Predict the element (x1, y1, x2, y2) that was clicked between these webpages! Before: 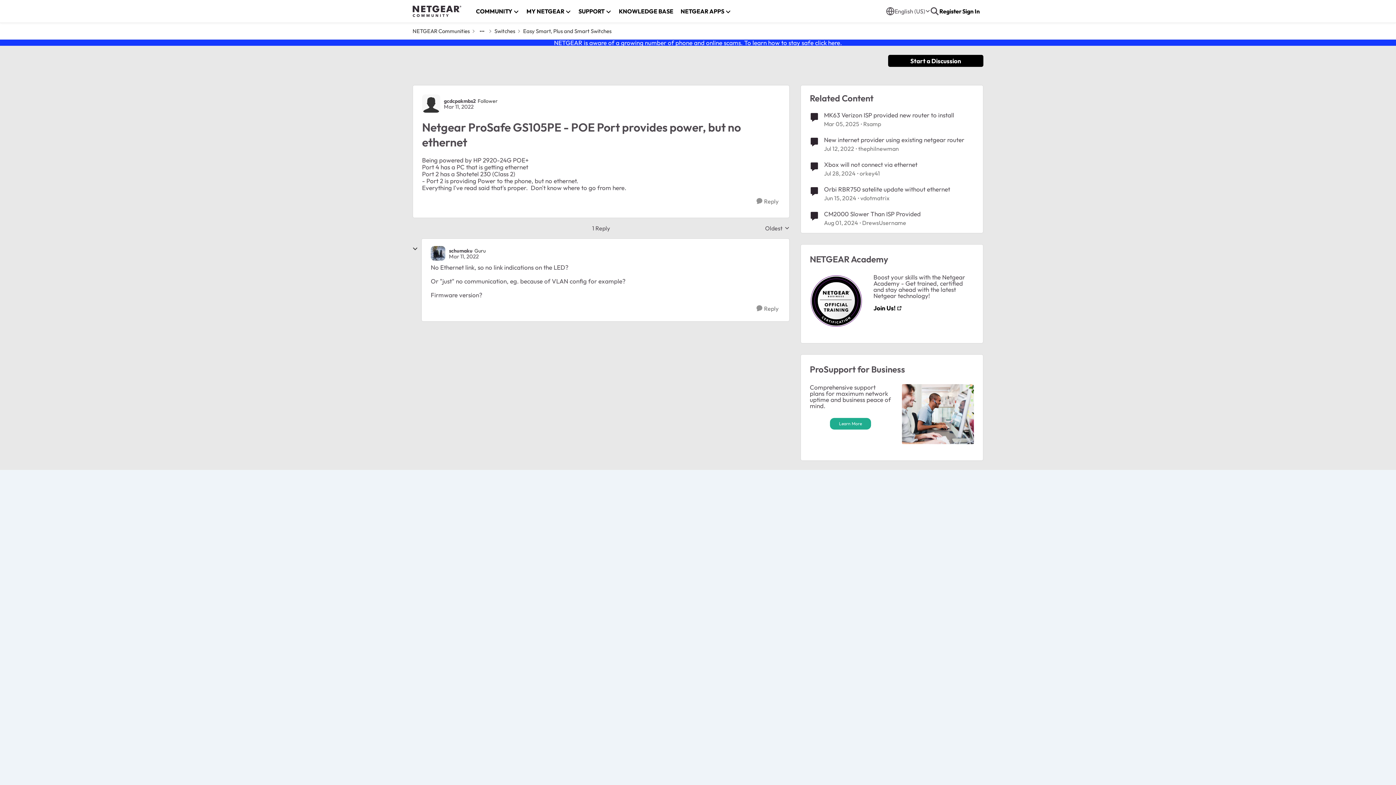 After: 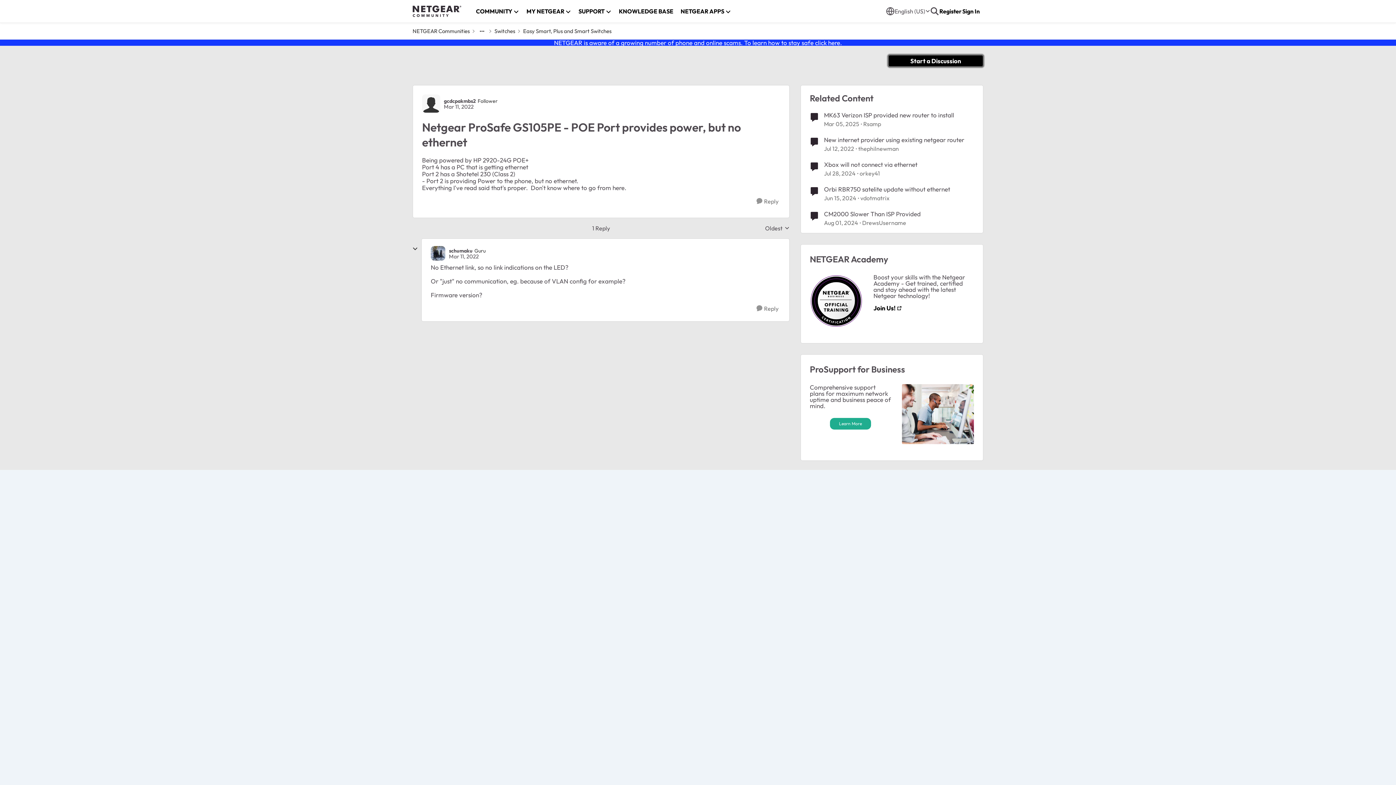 Action: bbox: (888, 54, 983, 66) label: Start a Discussion